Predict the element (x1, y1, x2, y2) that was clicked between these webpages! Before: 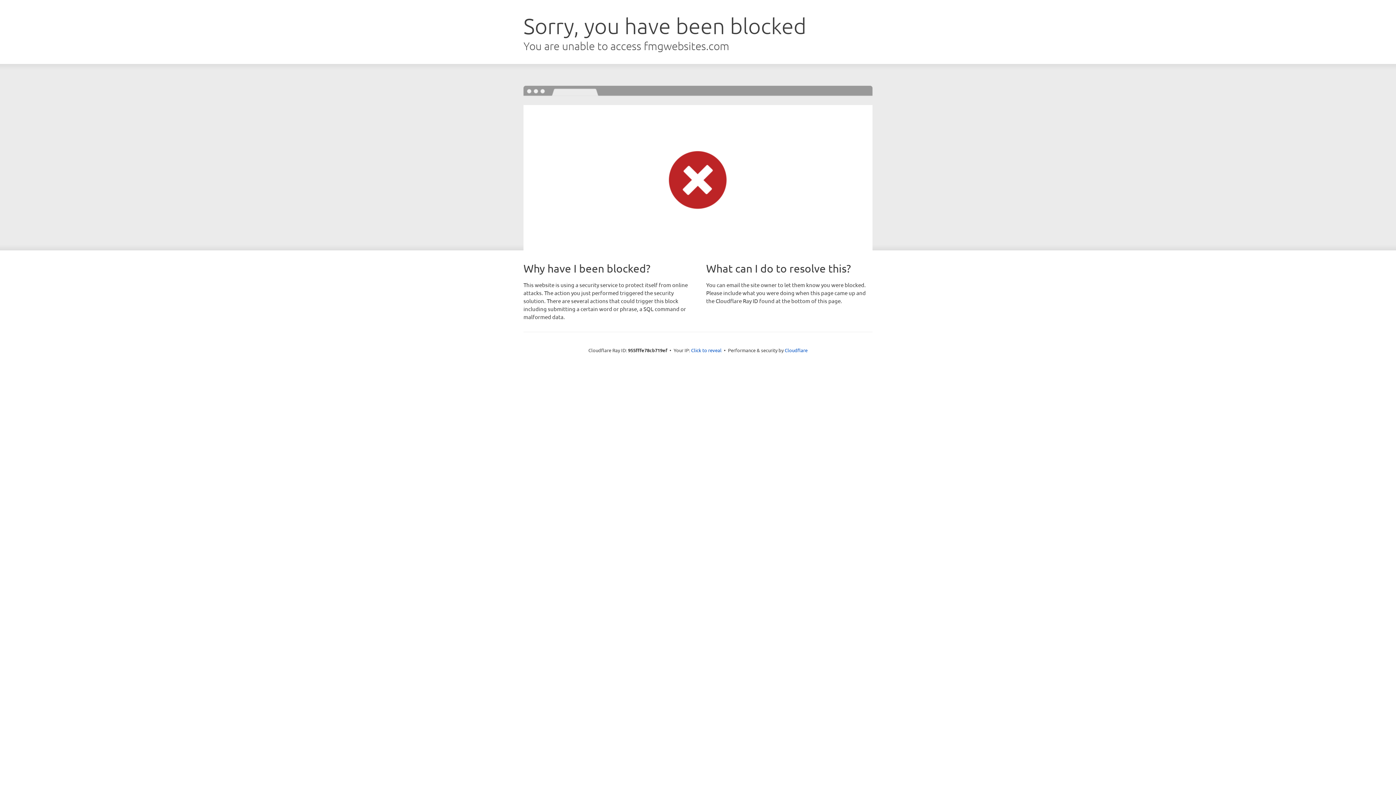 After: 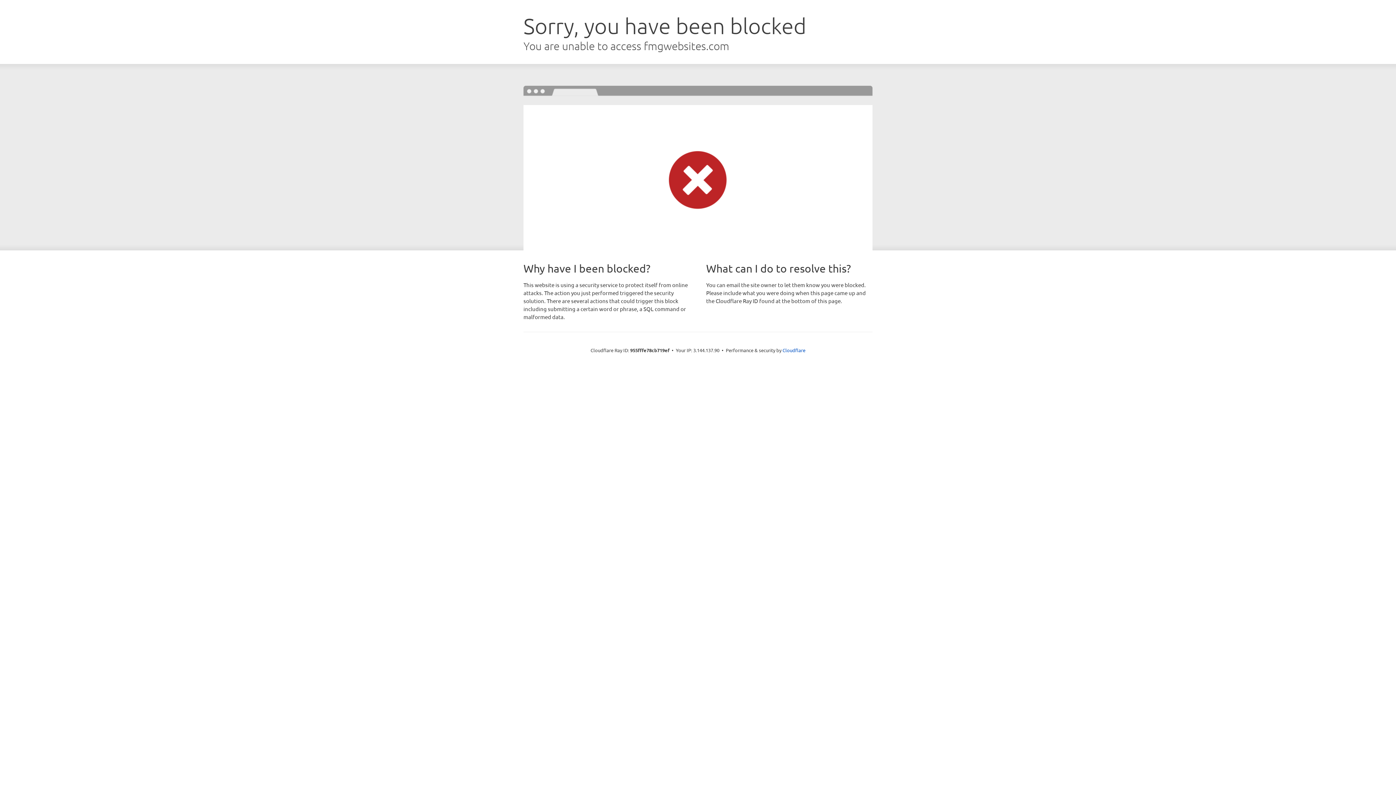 Action: label: Click to reveal bbox: (691, 346, 721, 353)